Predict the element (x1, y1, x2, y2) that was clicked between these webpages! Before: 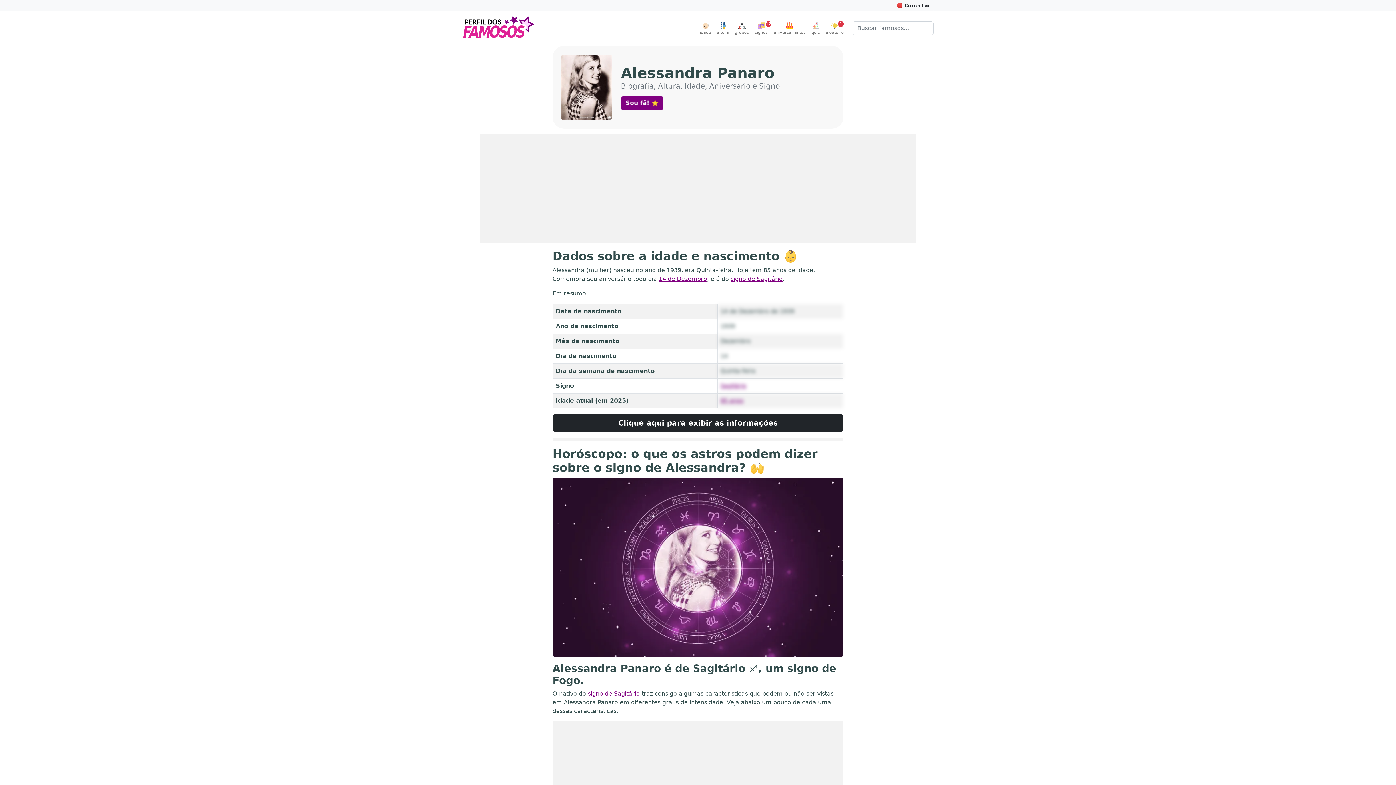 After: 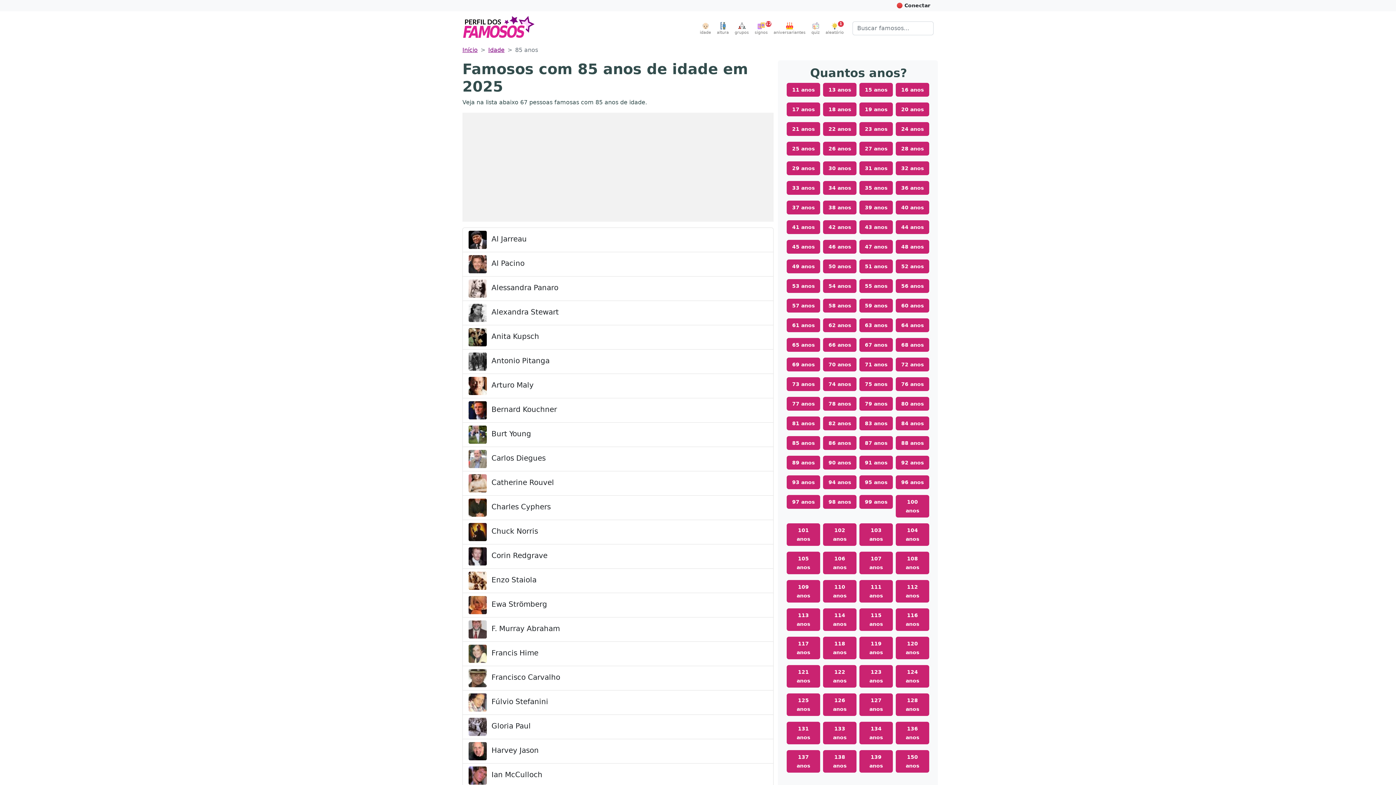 Action: label: 85 anos bbox: (720, 397, 743, 404)